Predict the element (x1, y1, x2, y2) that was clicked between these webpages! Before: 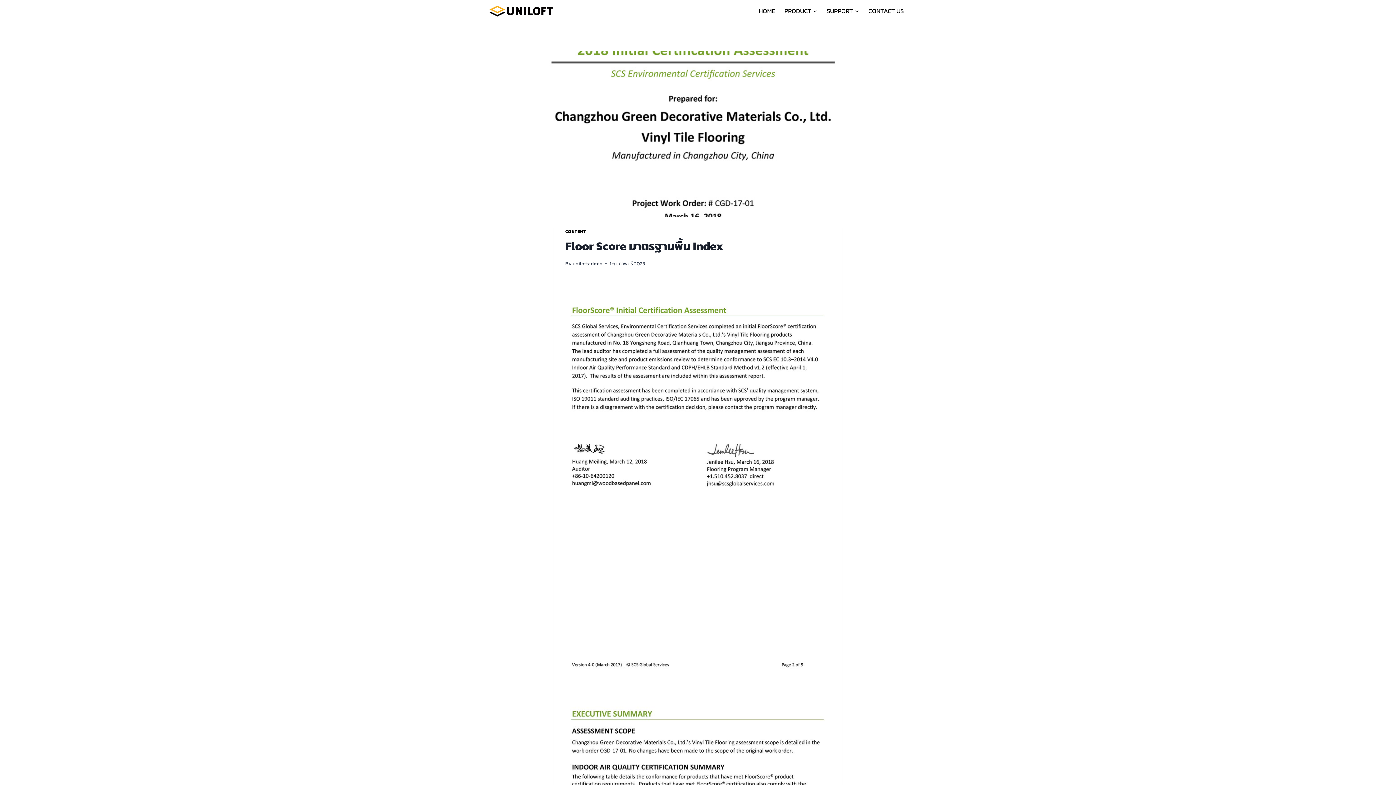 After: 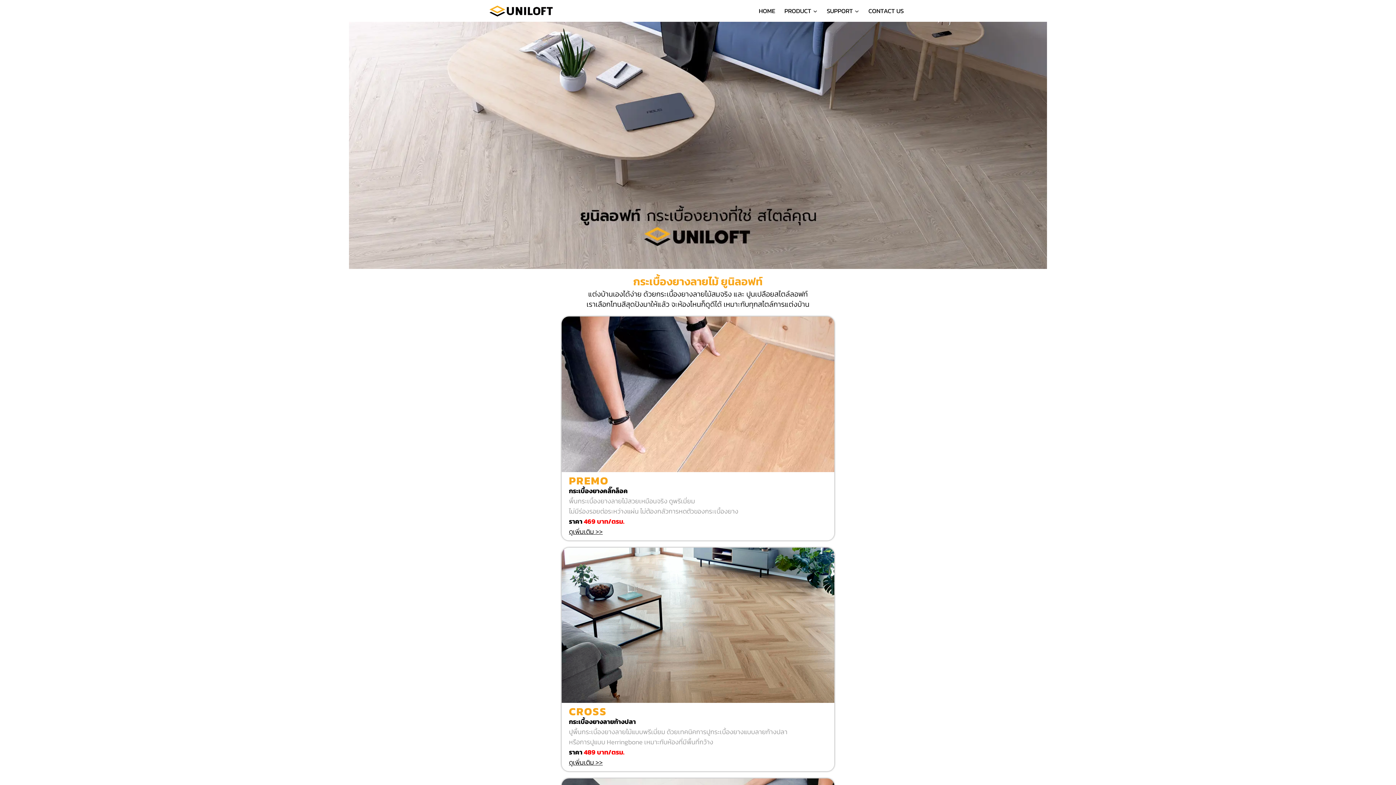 Action: bbox: (572, 259, 602, 267) label: uniloftadmin